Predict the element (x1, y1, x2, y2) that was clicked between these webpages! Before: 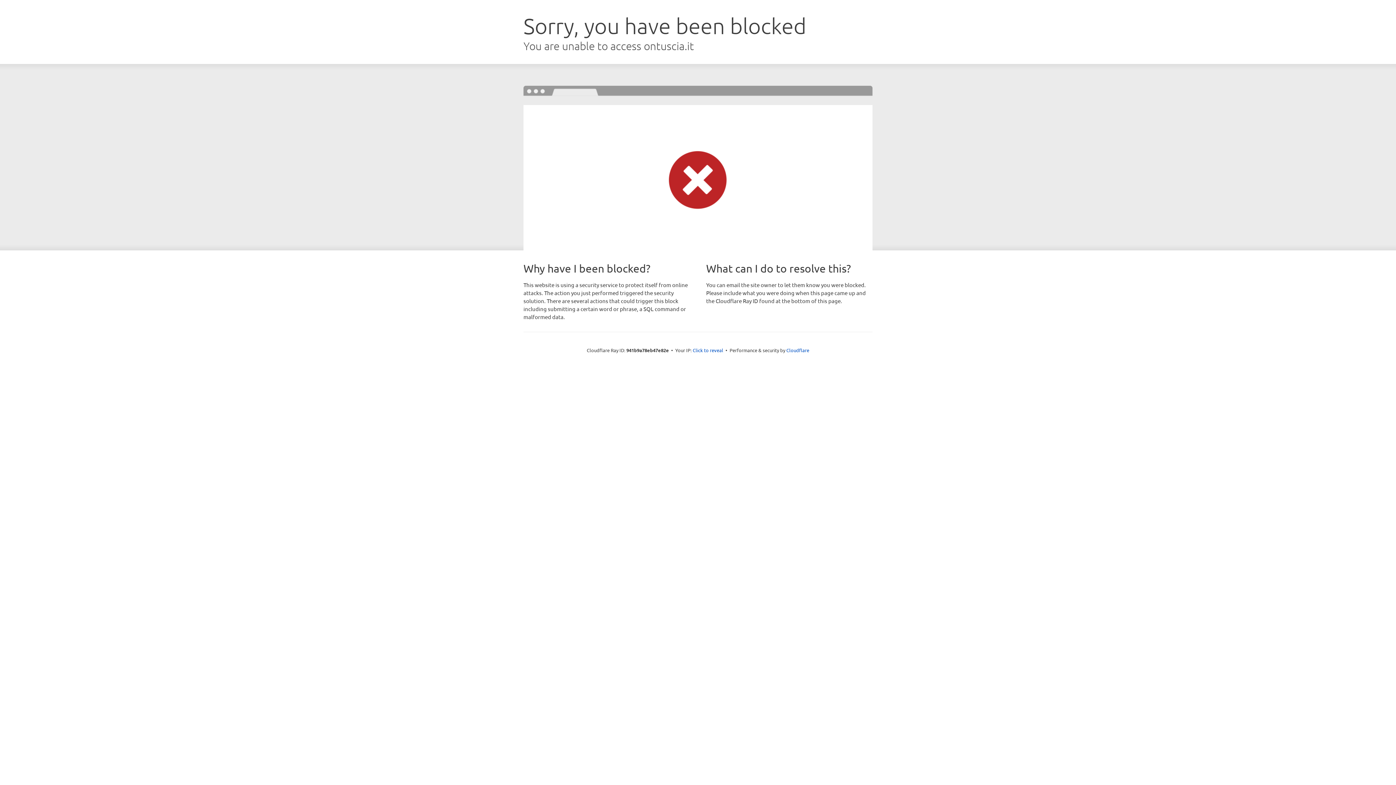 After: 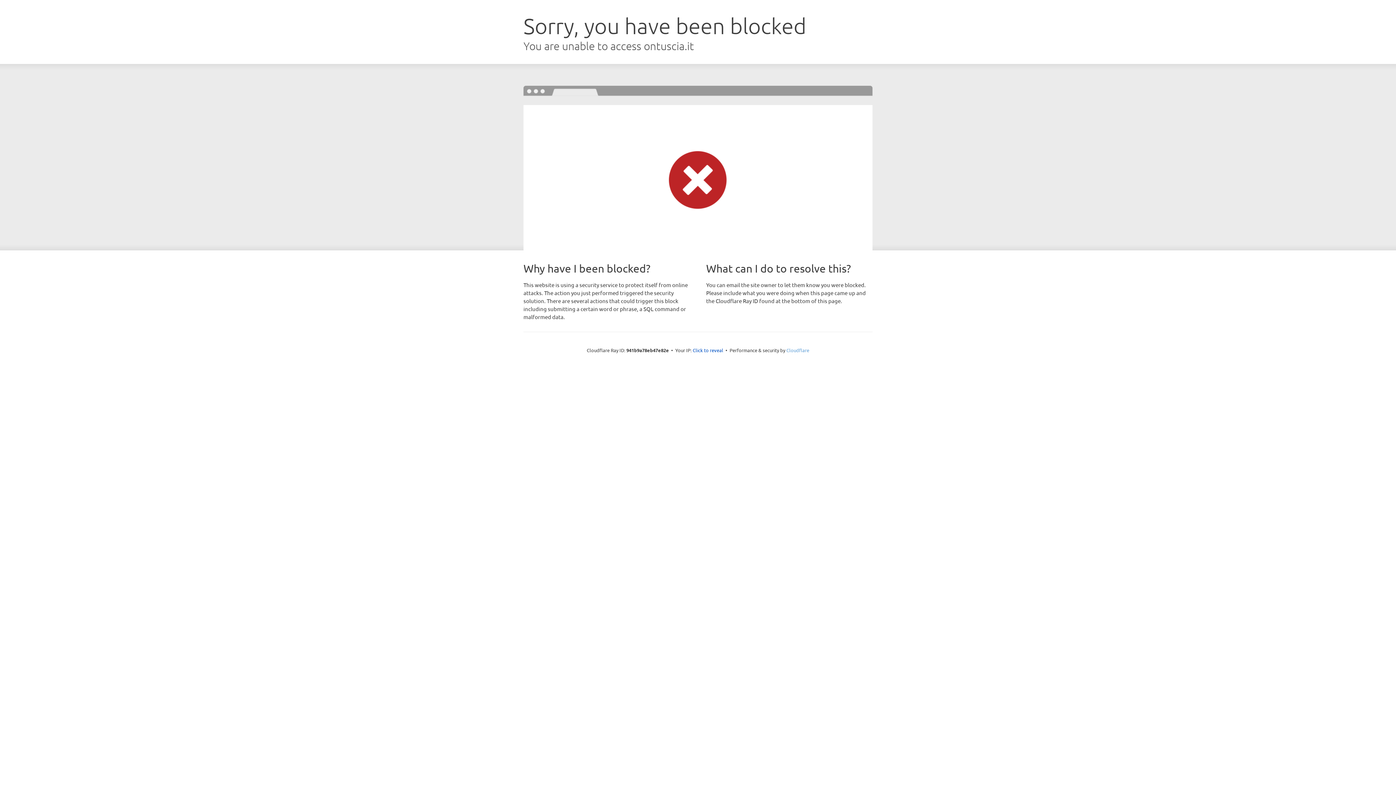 Action: bbox: (786, 347, 809, 353) label: Cloudflare